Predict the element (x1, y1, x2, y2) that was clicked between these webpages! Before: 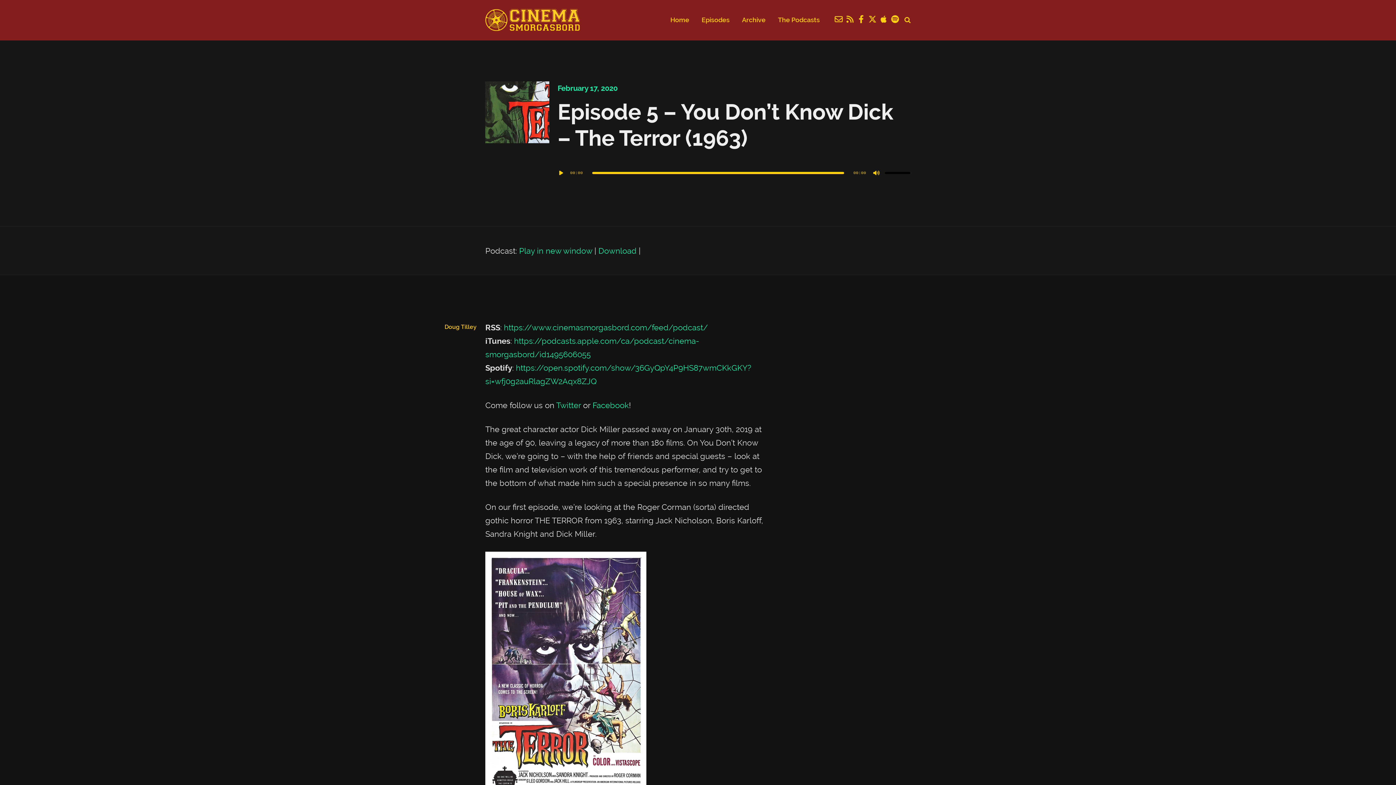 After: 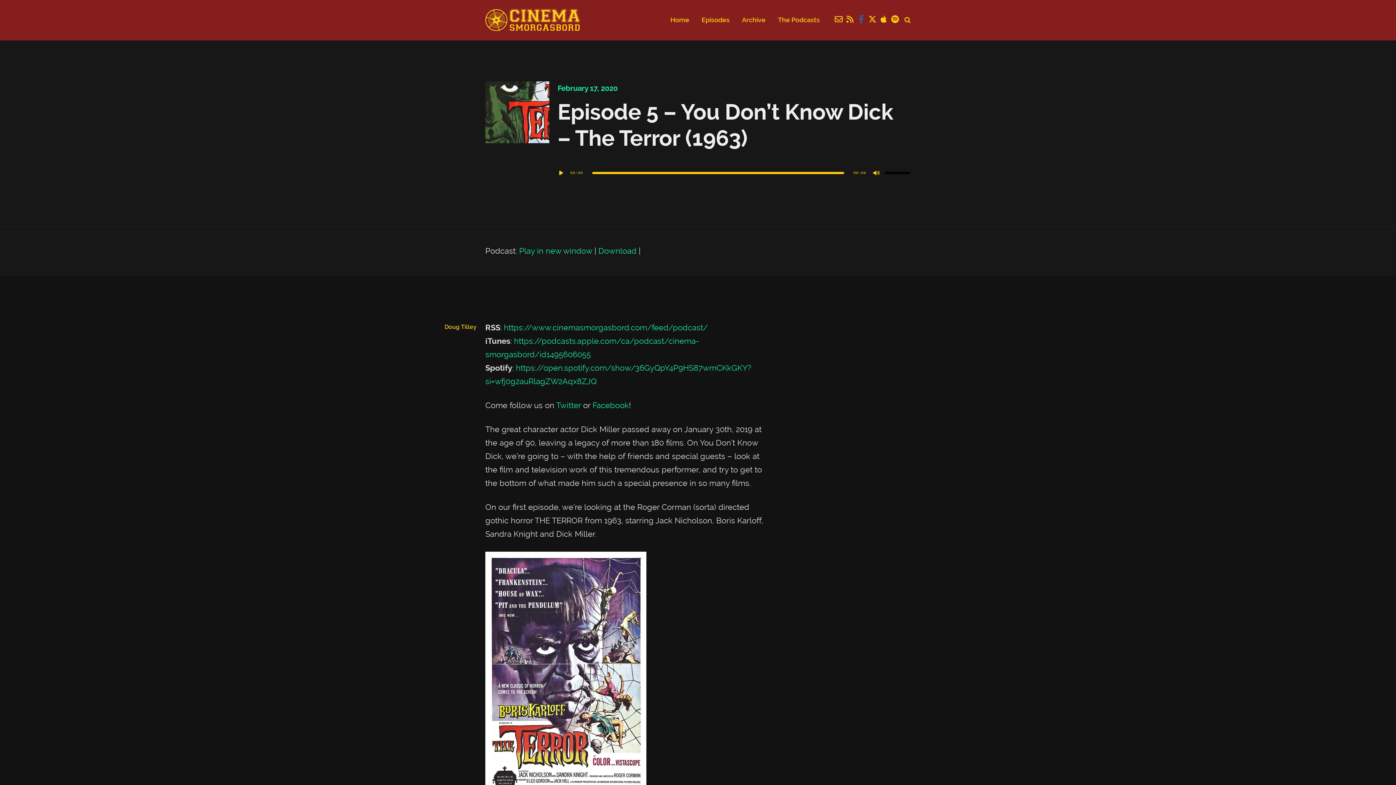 Action: bbox: (858, 16, 864, 22)